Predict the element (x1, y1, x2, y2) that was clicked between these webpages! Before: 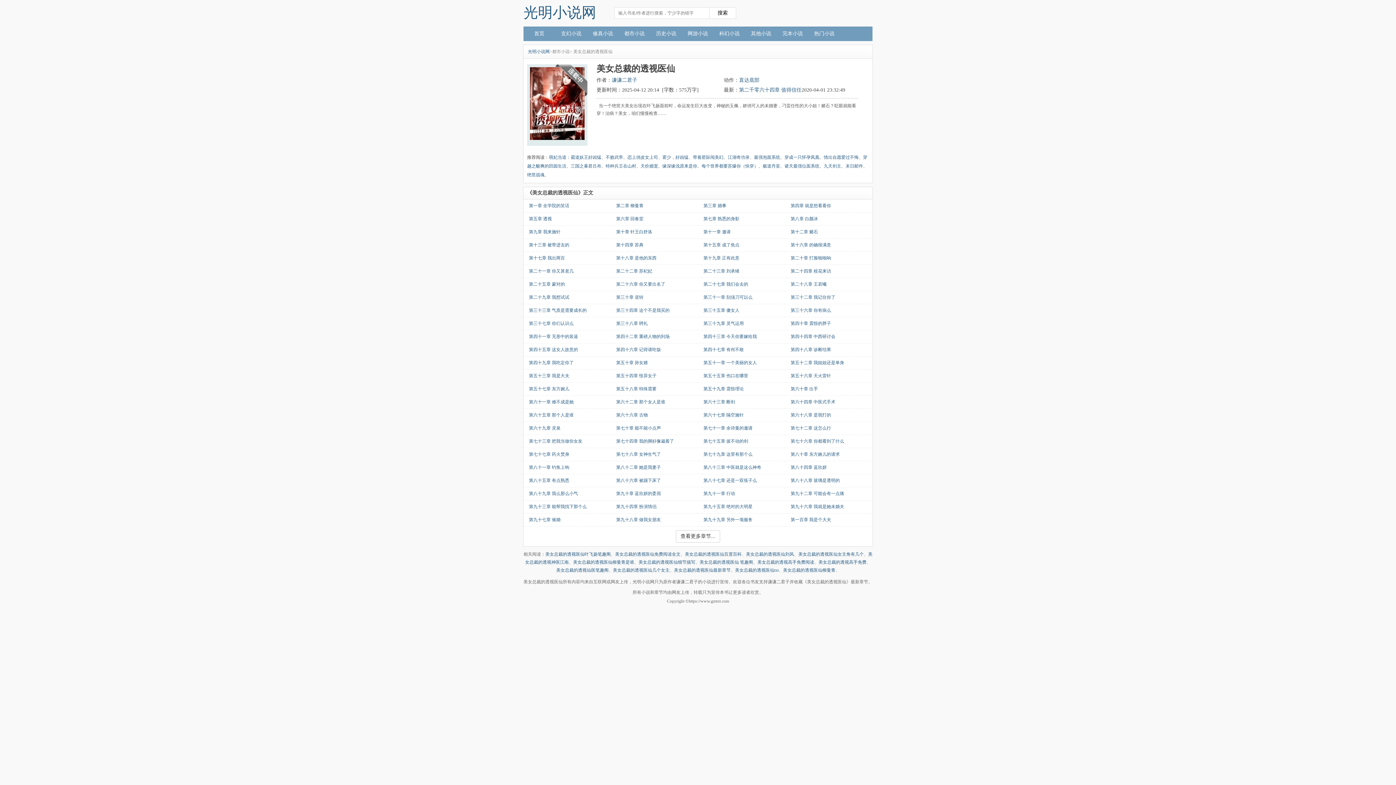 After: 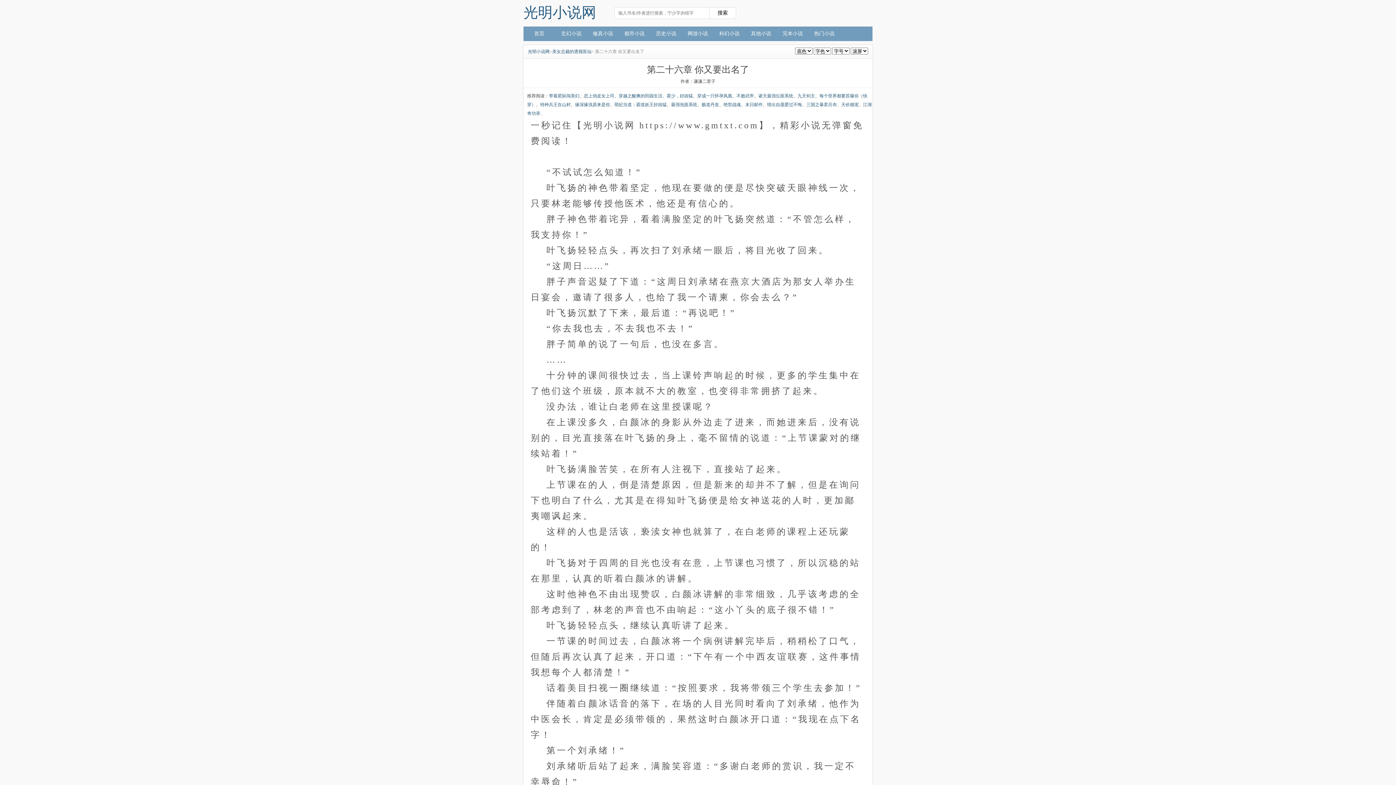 Action: label: 第二十六章 你又要出名了 bbox: (616, 281, 665, 286)